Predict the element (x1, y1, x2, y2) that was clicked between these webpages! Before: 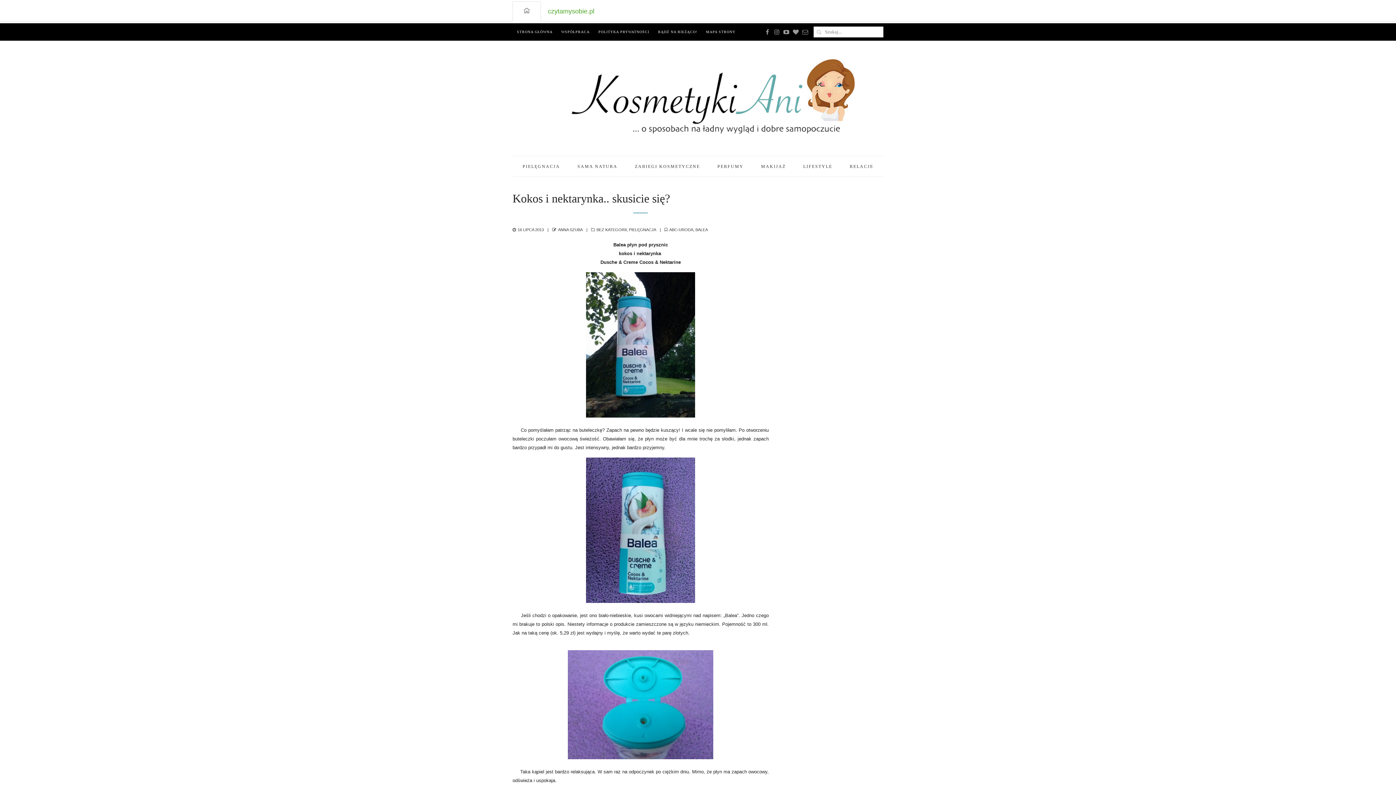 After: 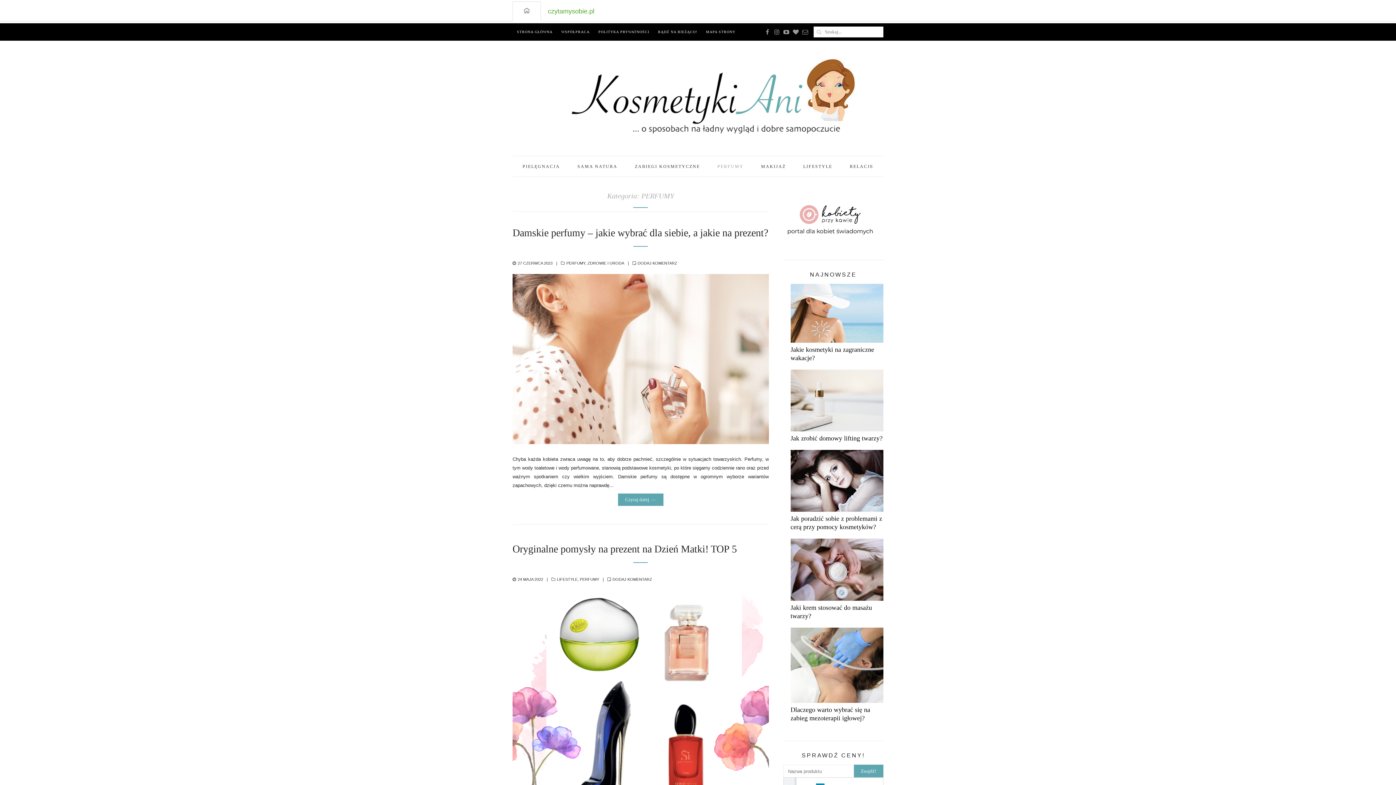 Action: label: PERFUMY bbox: (708, 160, 752, 173)